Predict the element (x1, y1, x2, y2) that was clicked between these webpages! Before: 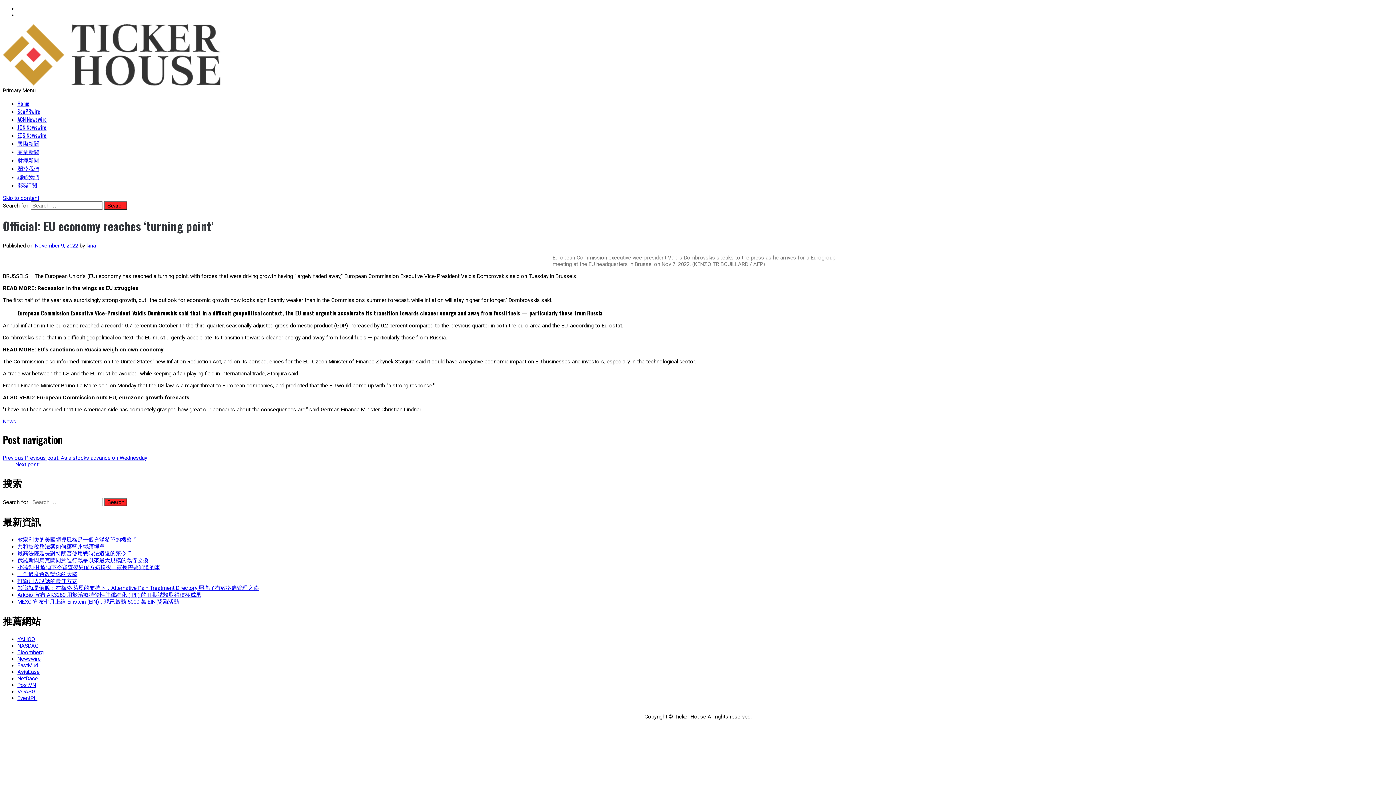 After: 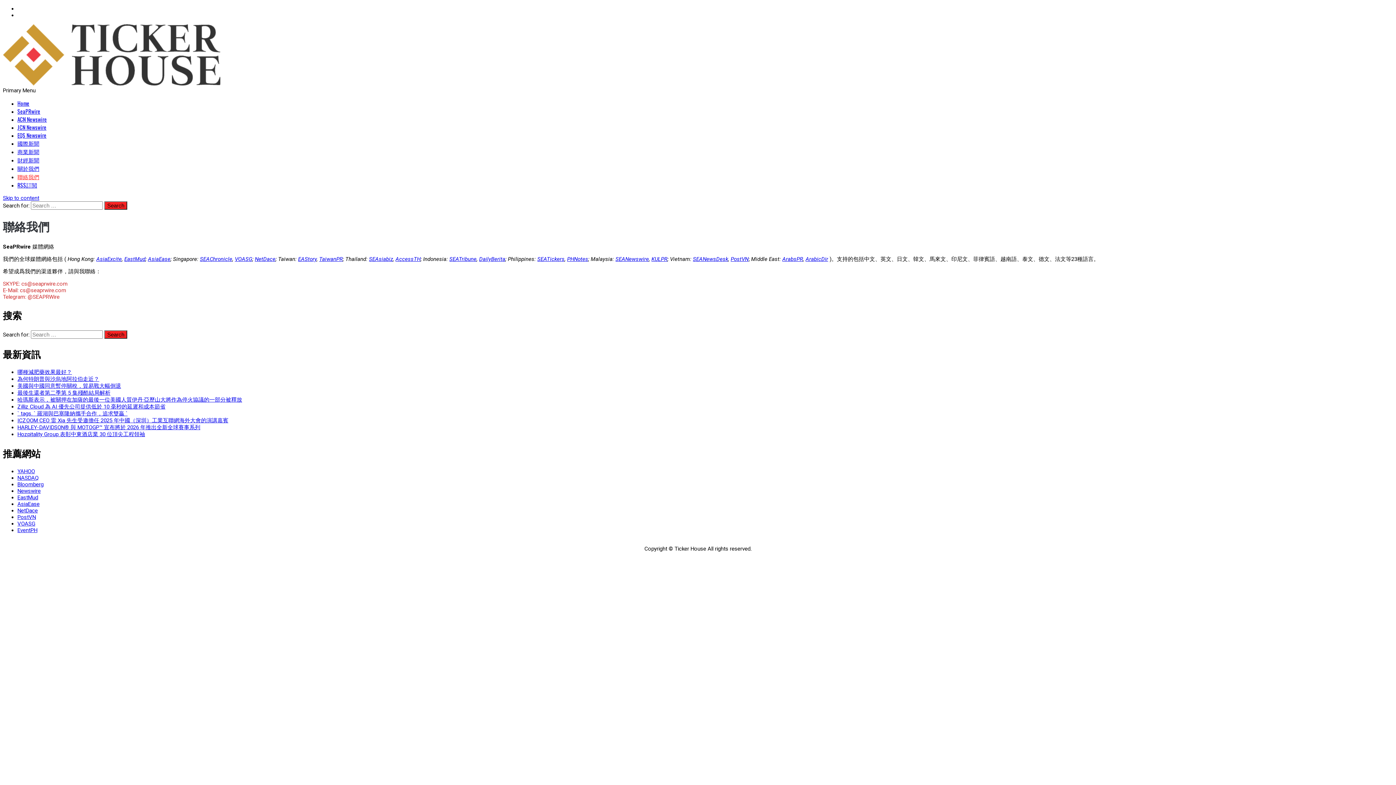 Action: label: 聯絡我們 bbox: (17, 172, 39, 180)